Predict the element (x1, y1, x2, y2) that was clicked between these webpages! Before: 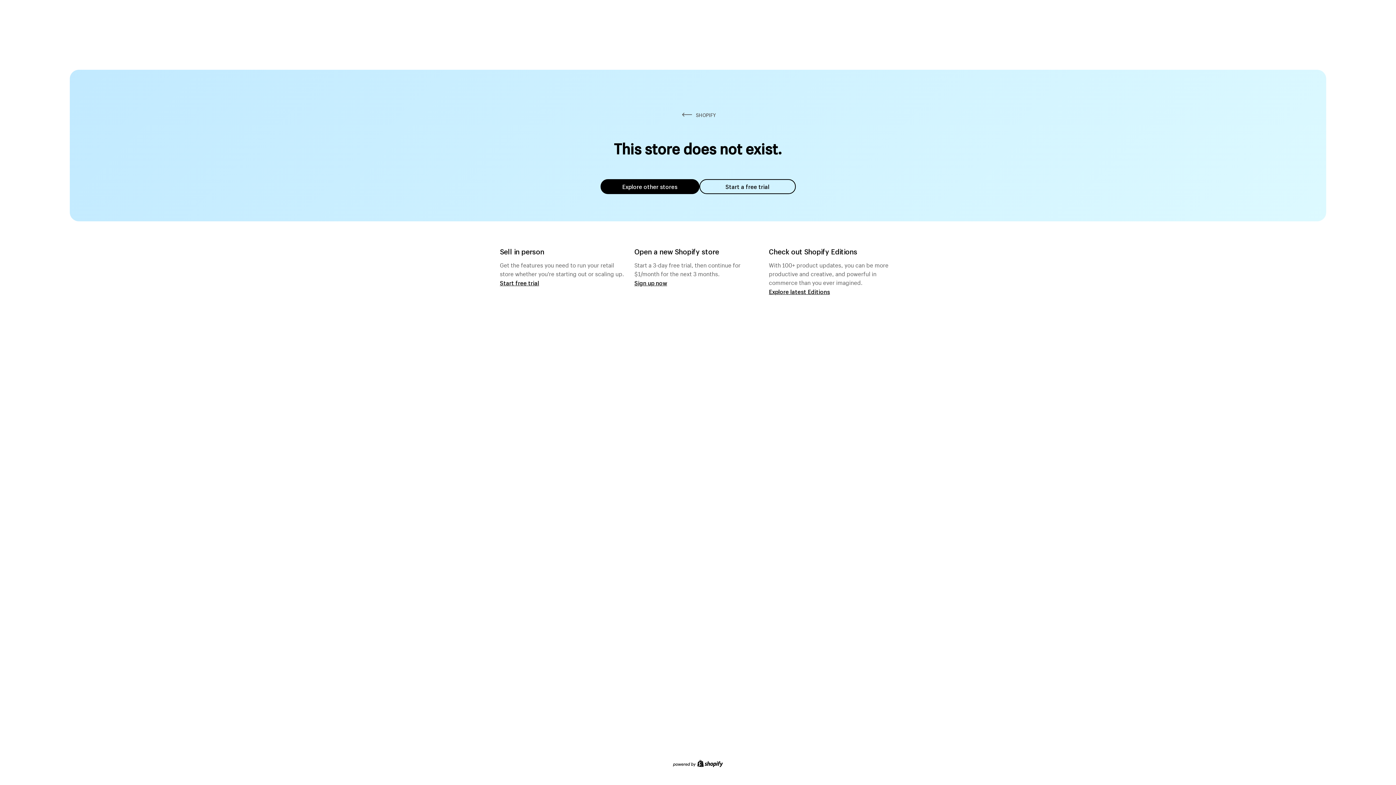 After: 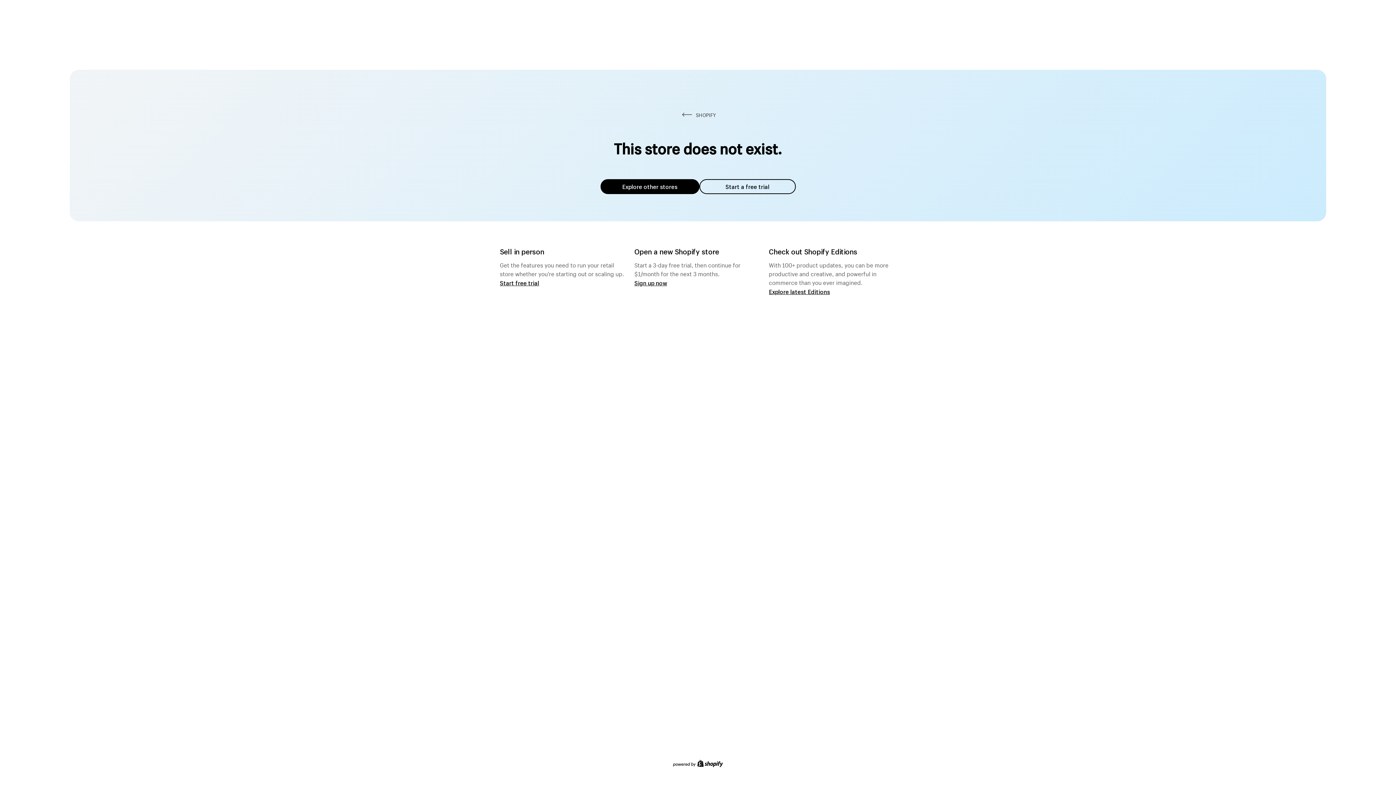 Action: label: Explore other stores bbox: (600, 179, 699, 194)